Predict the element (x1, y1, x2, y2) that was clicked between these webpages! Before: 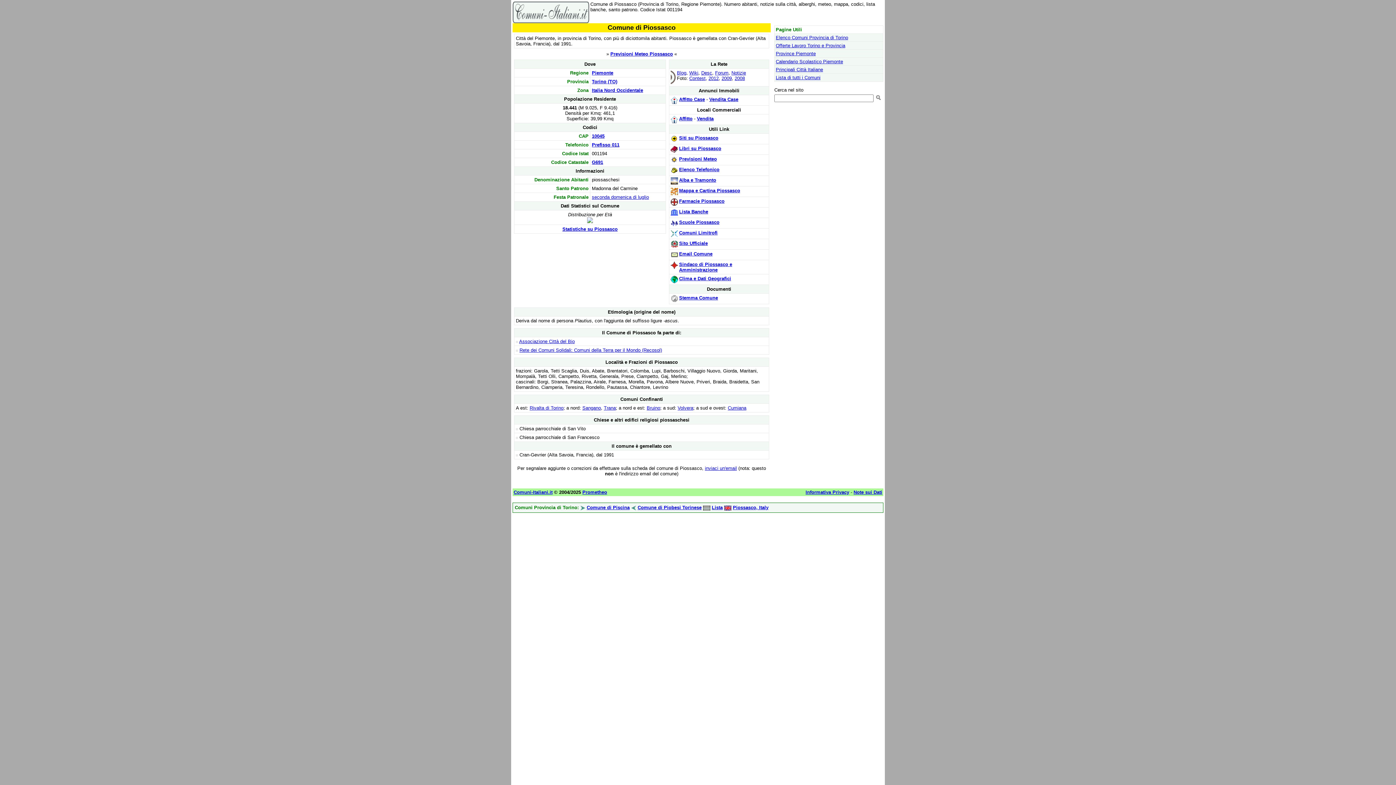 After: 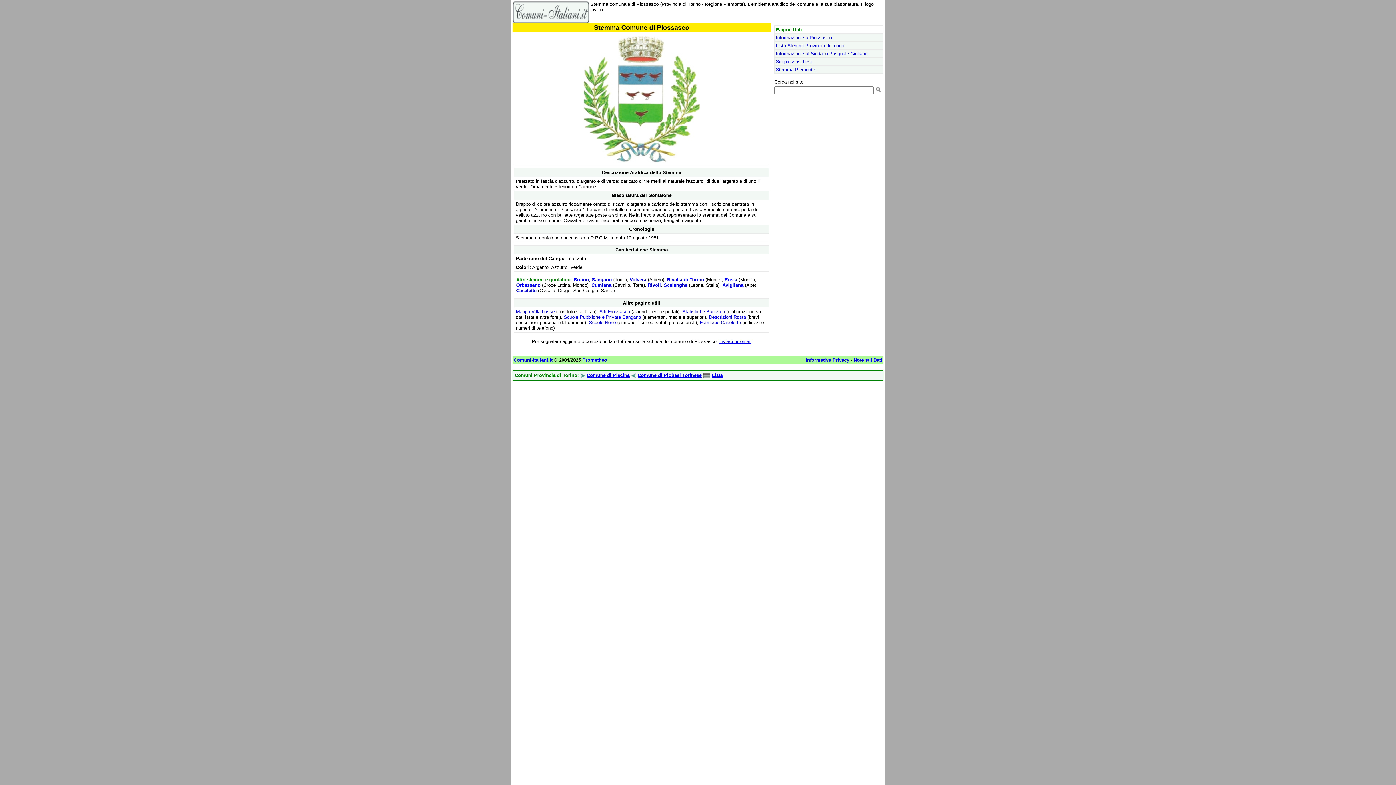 Action: label: Stemma Comune bbox: (679, 295, 718, 300)